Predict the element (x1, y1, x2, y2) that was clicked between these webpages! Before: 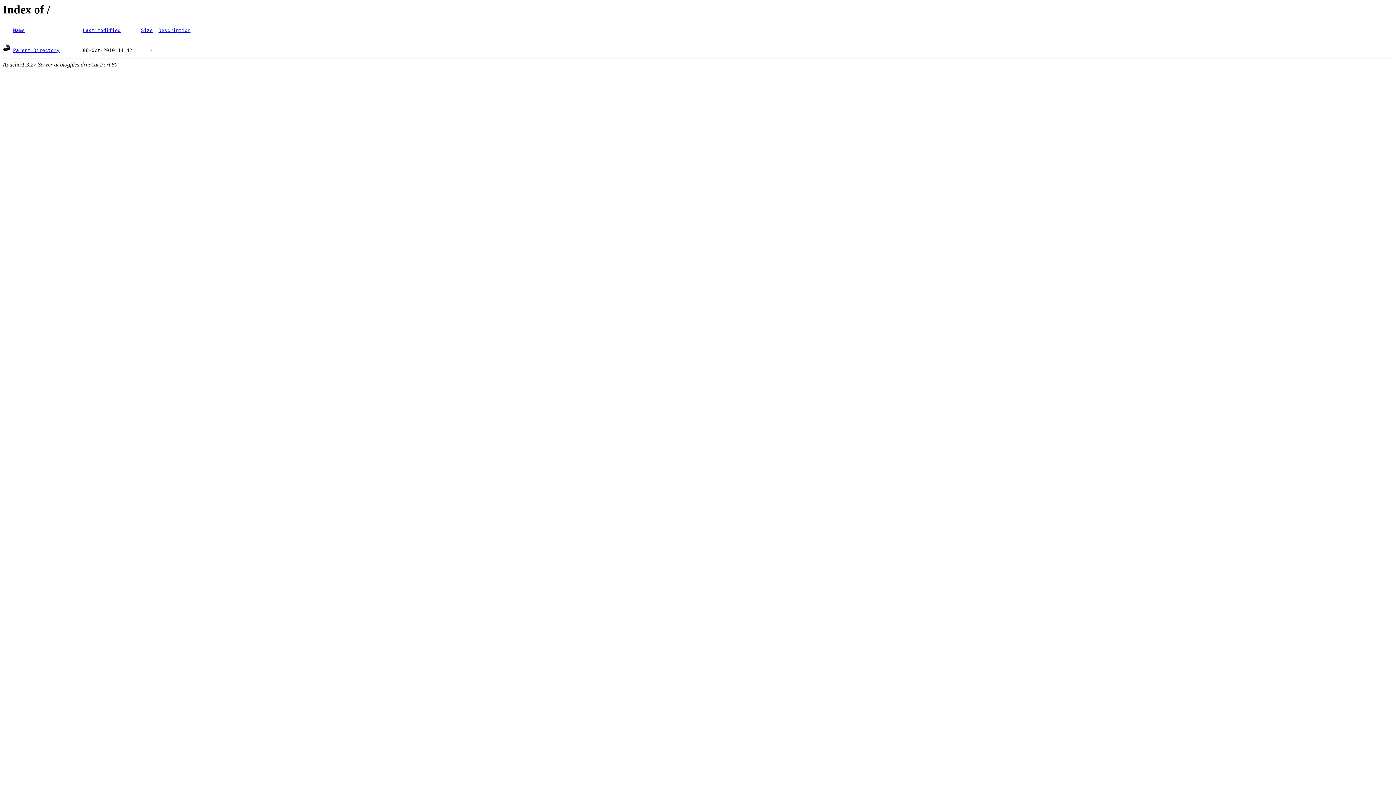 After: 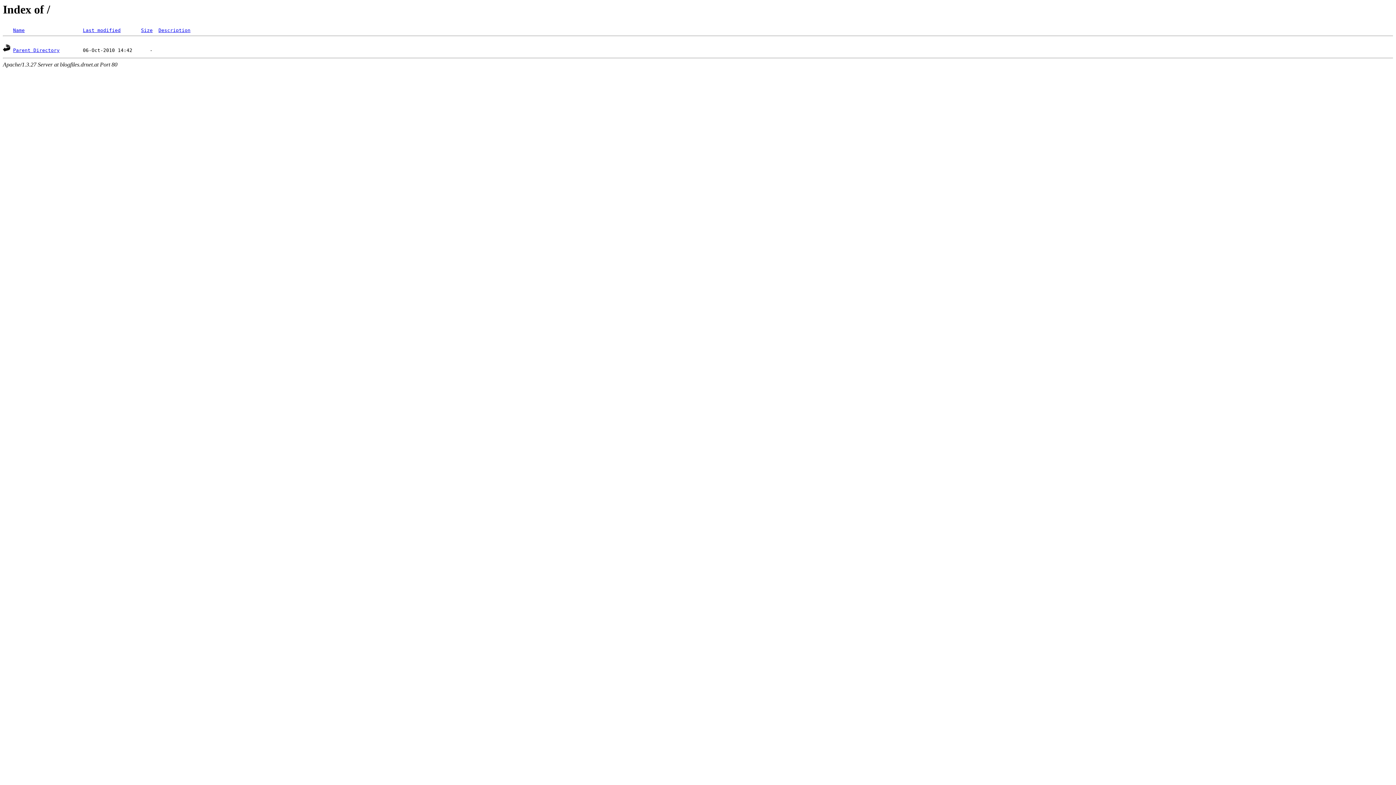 Action: bbox: (82, 27, 120, 33) label: Last modified